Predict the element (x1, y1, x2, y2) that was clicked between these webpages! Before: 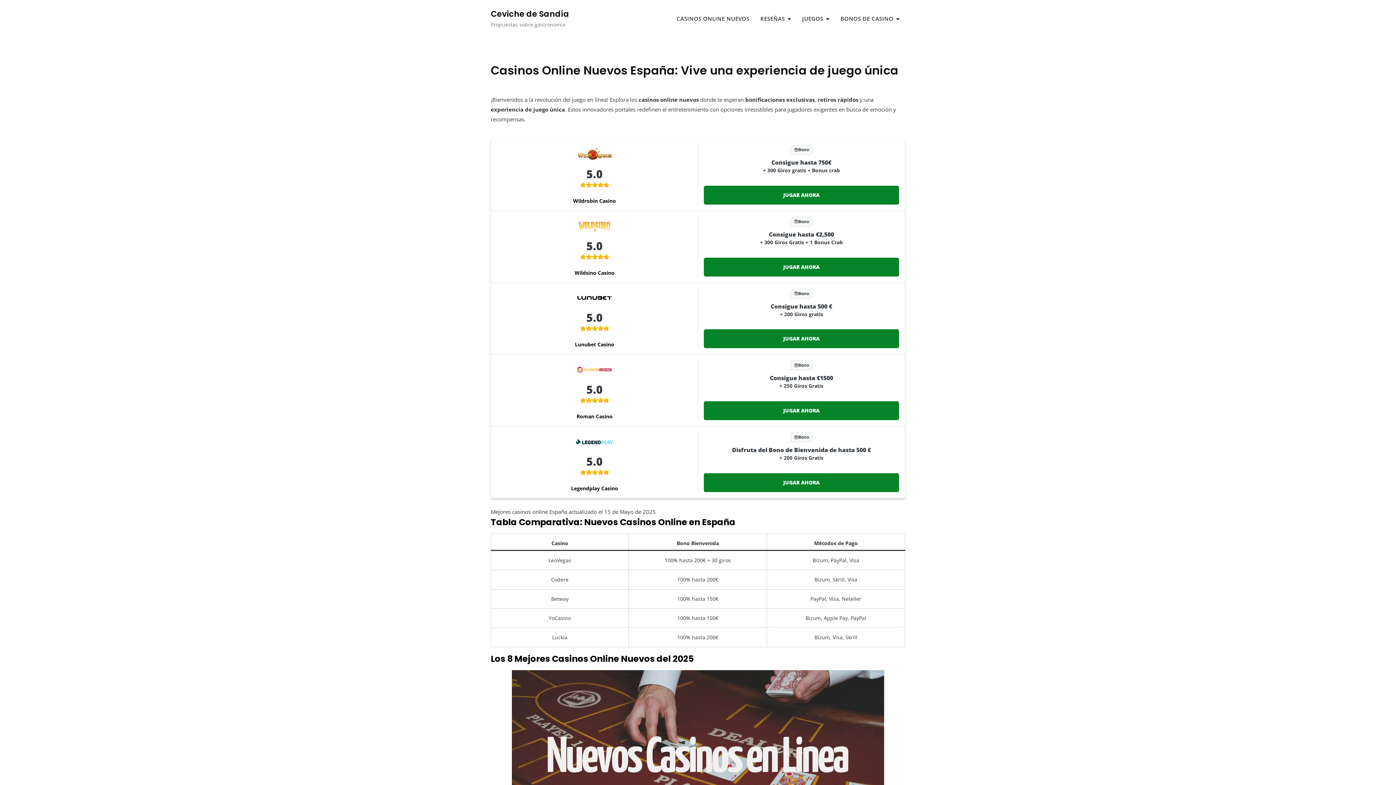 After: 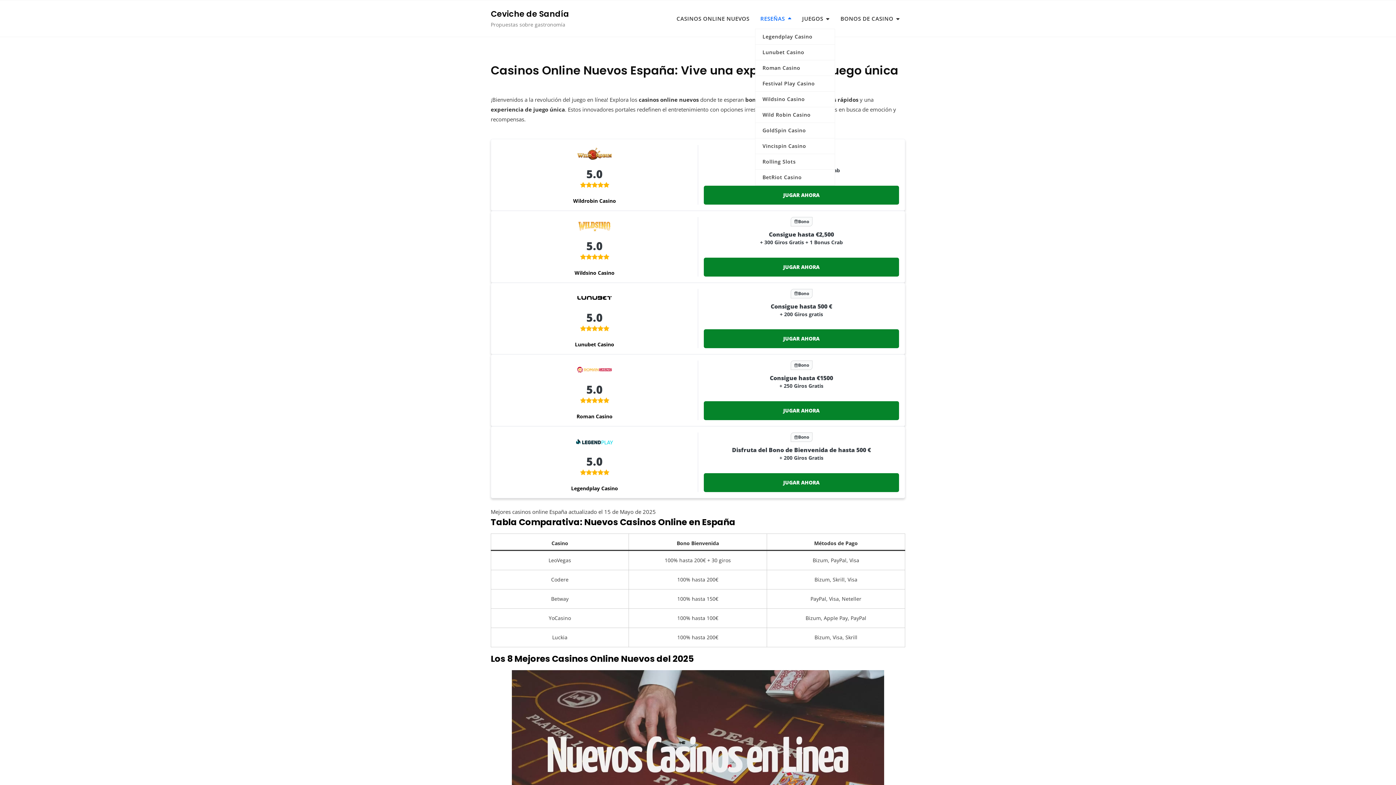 Action: bbox: (755, 8, 796, 28) label: RESEÑAS